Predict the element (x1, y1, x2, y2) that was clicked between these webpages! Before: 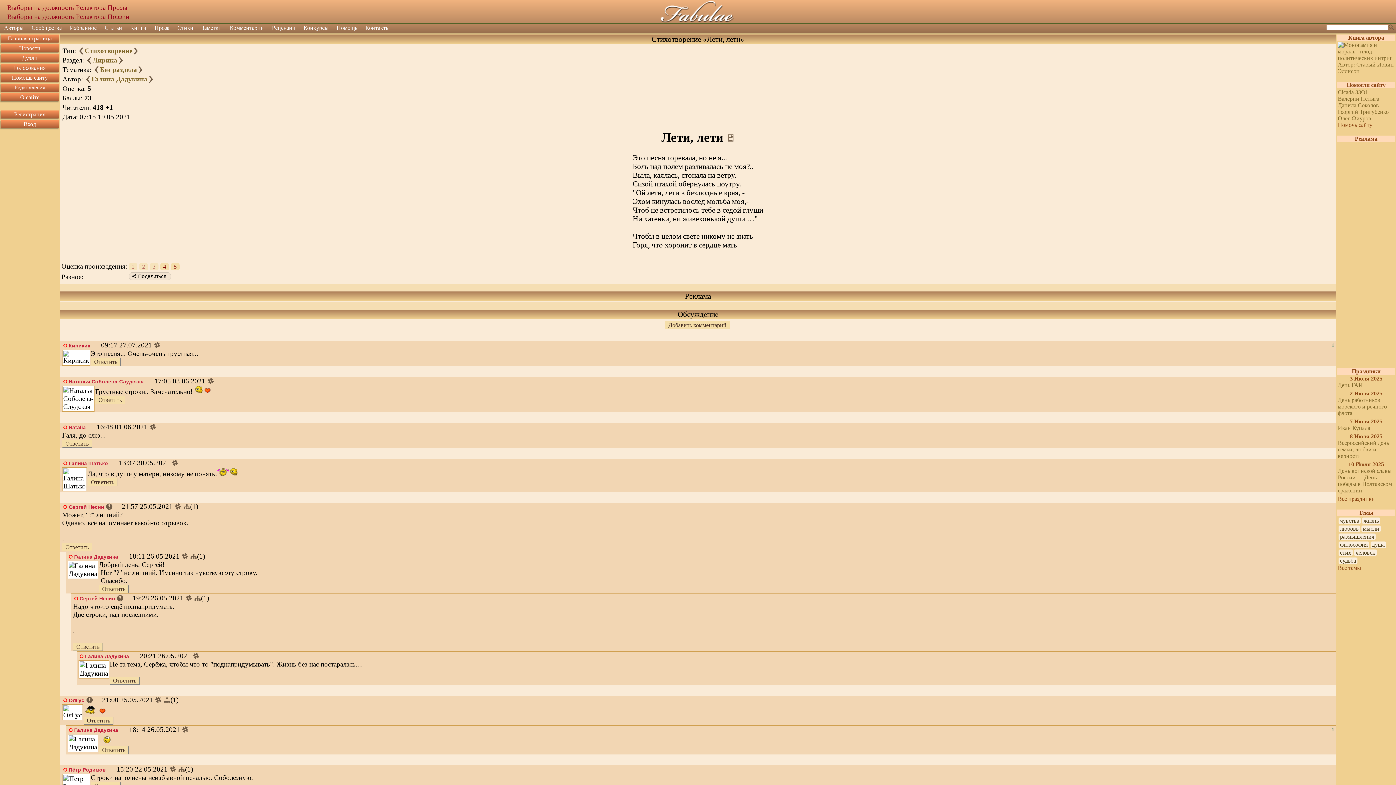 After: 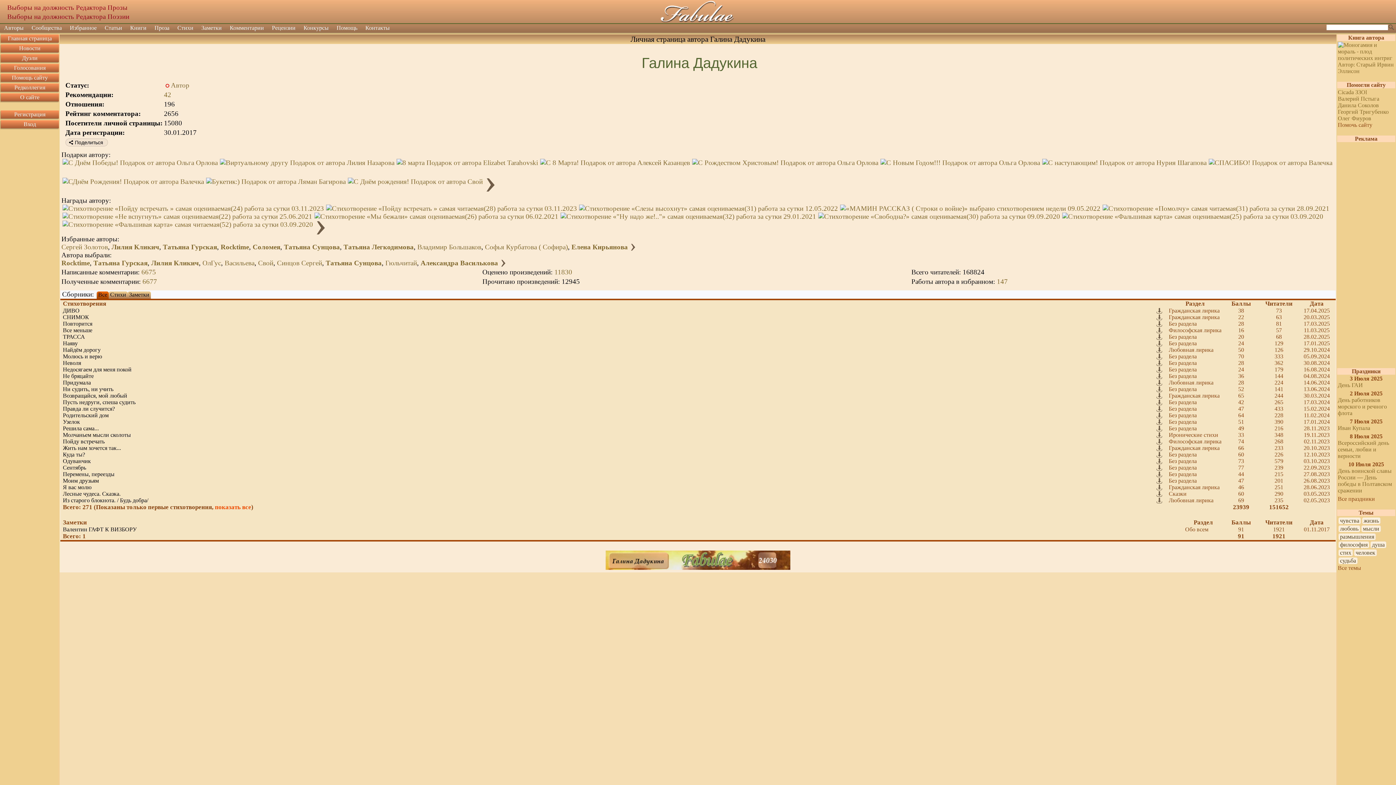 Action: label: Галина Дадукина bbox: (85, 653, 129, 659)